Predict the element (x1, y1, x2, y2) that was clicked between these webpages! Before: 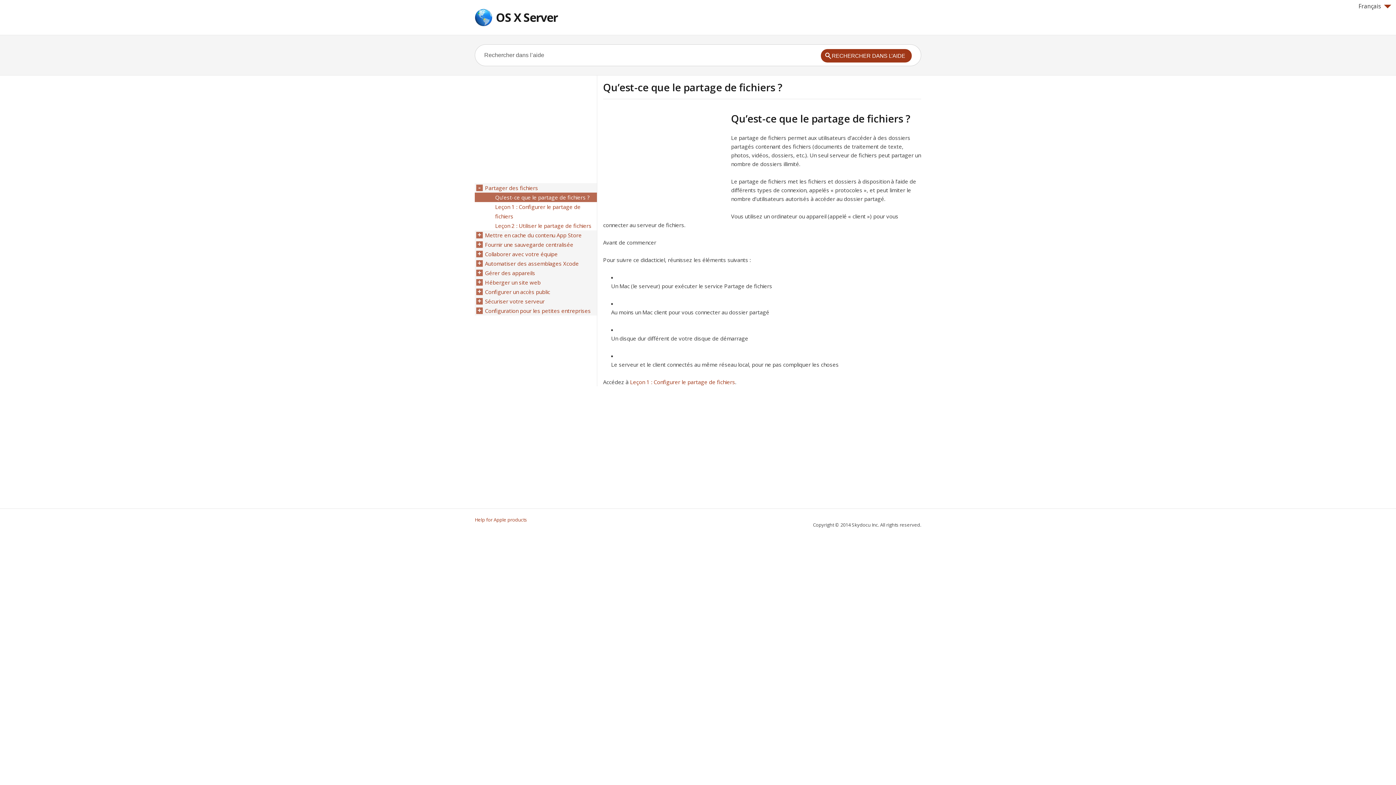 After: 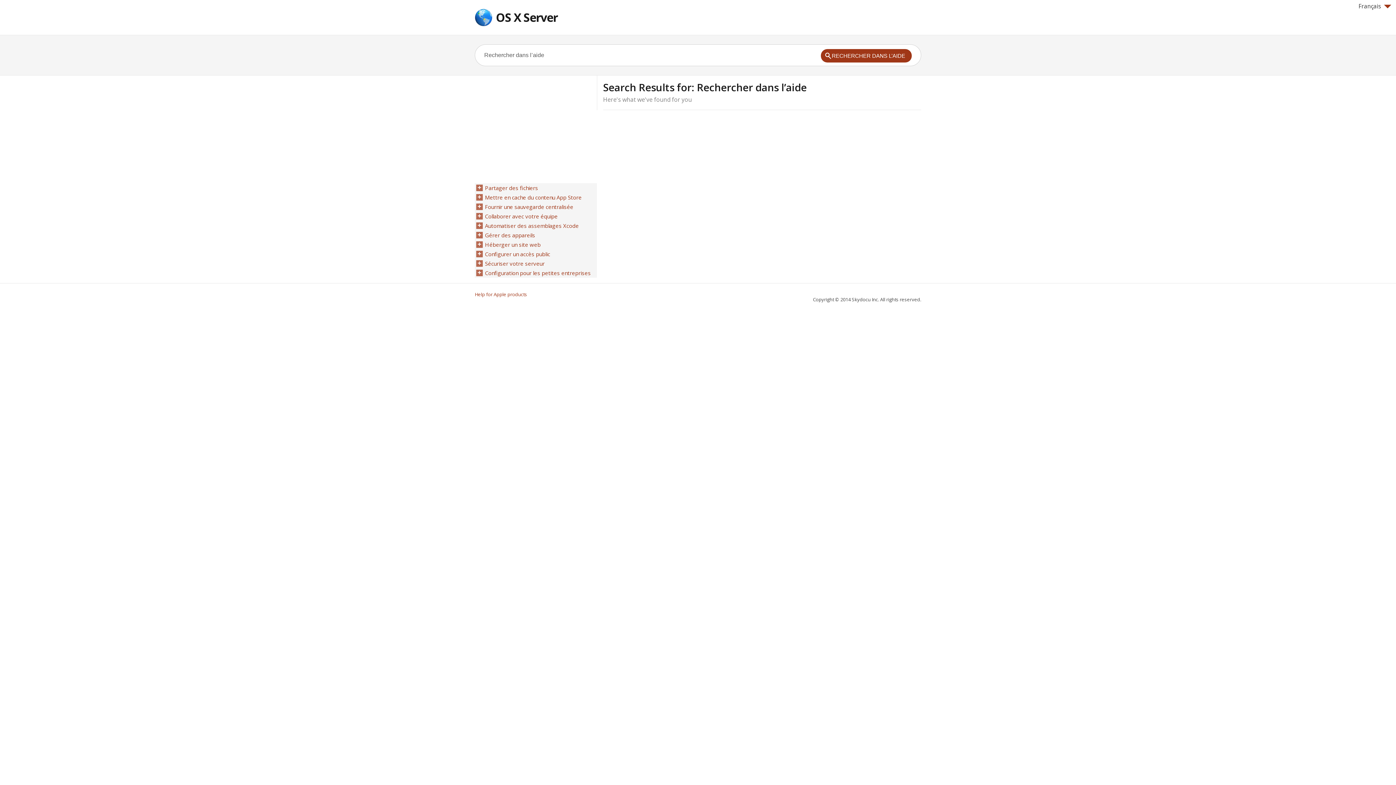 Action: label: RECHERCHER DANS L’AIDE bbox: (821, 49, 912, 62)